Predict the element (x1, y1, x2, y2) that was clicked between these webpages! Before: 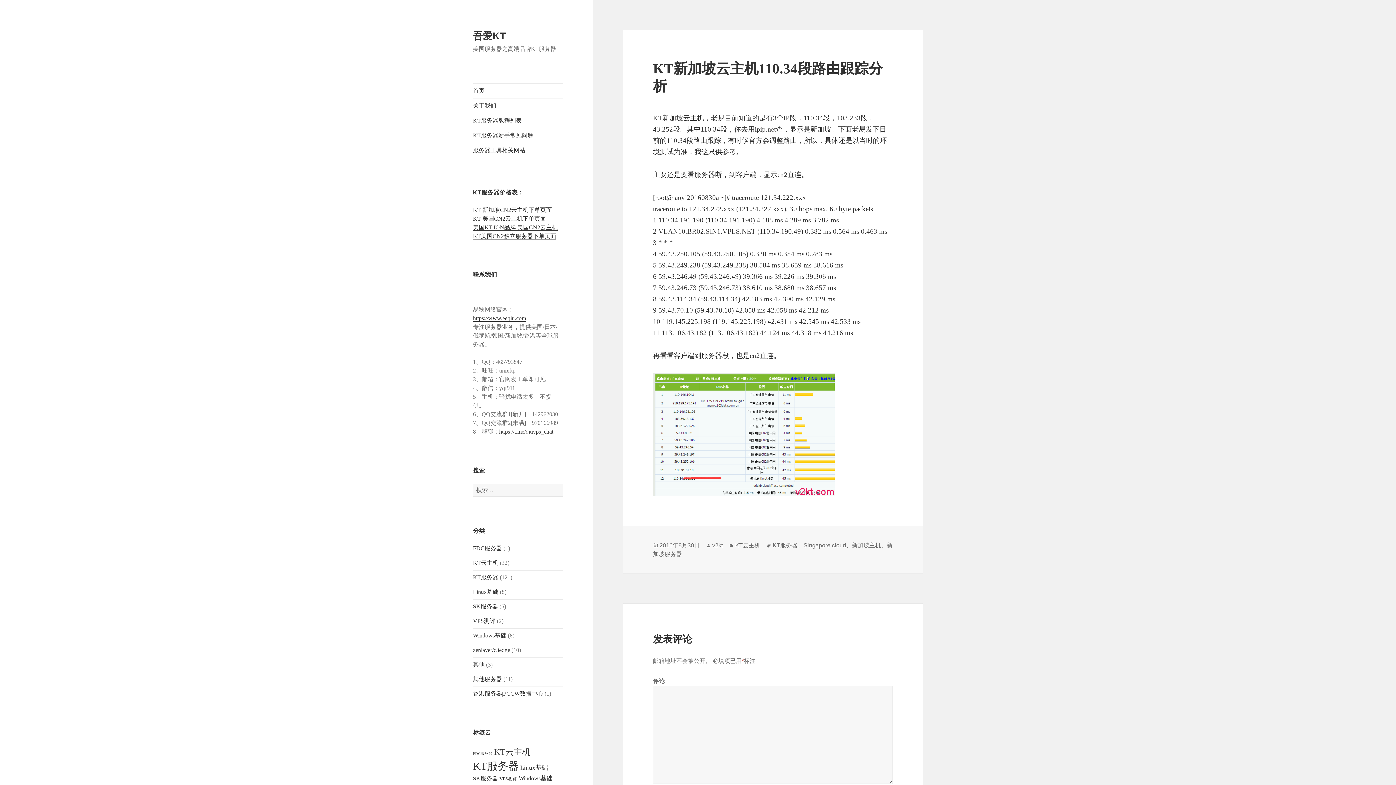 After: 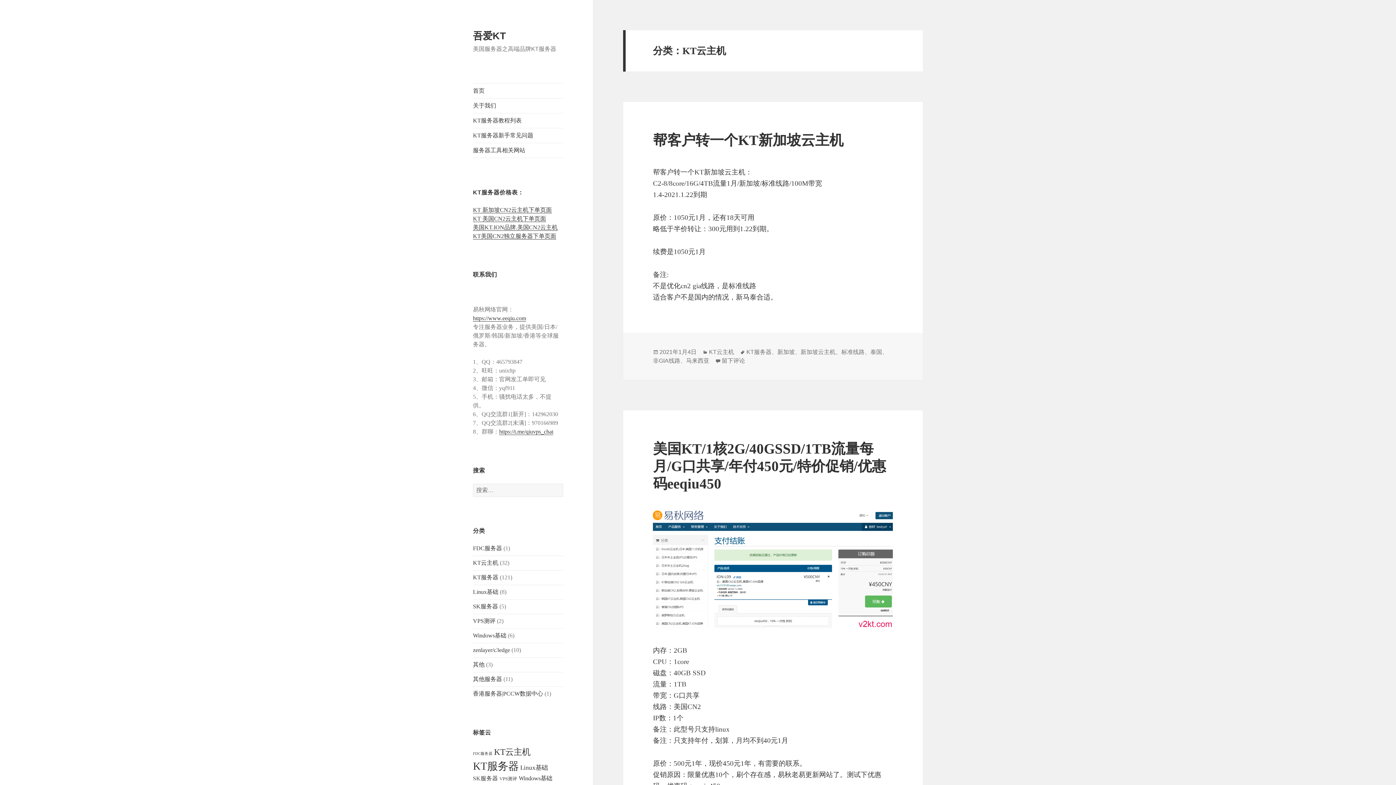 Action: label: KT云主机 (32个项目) bbox: (494, 747, 530, 756)